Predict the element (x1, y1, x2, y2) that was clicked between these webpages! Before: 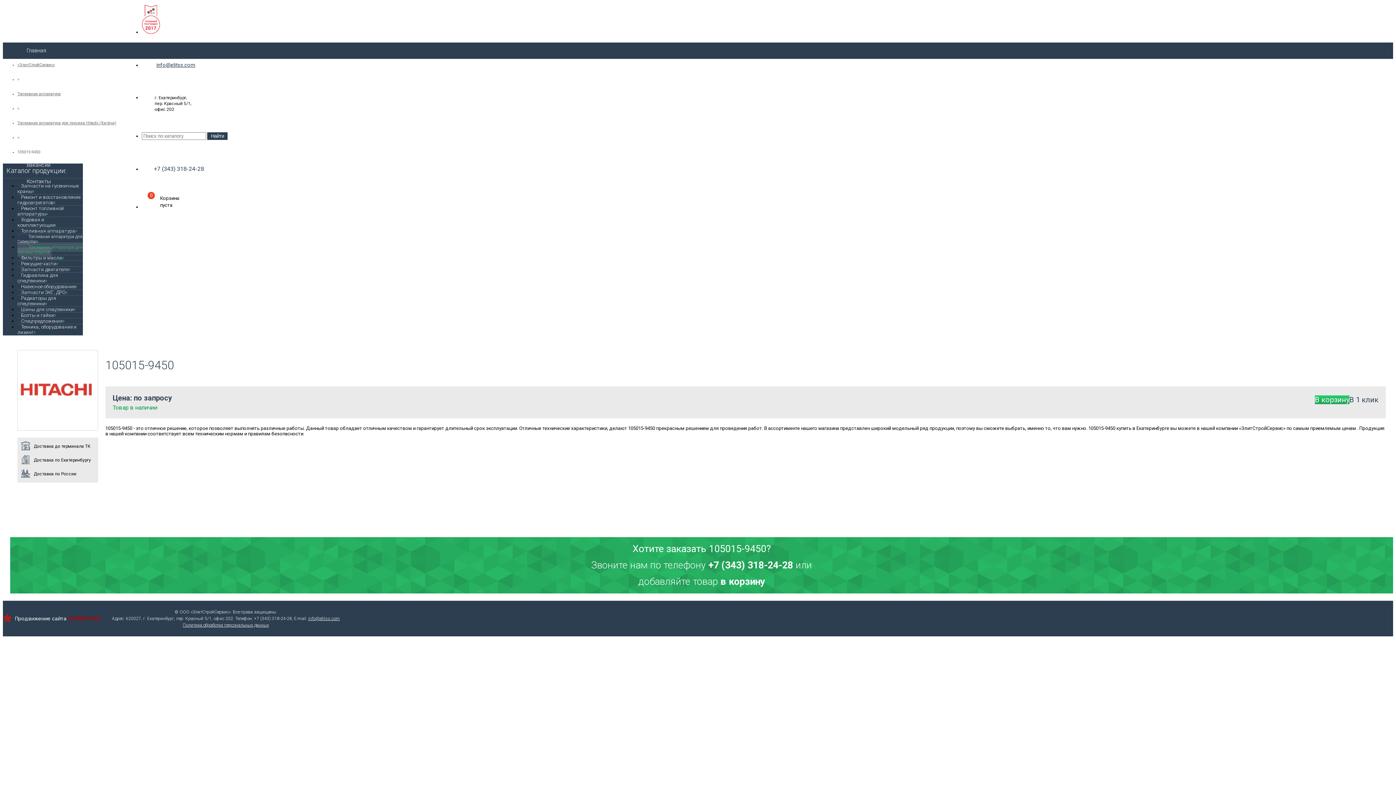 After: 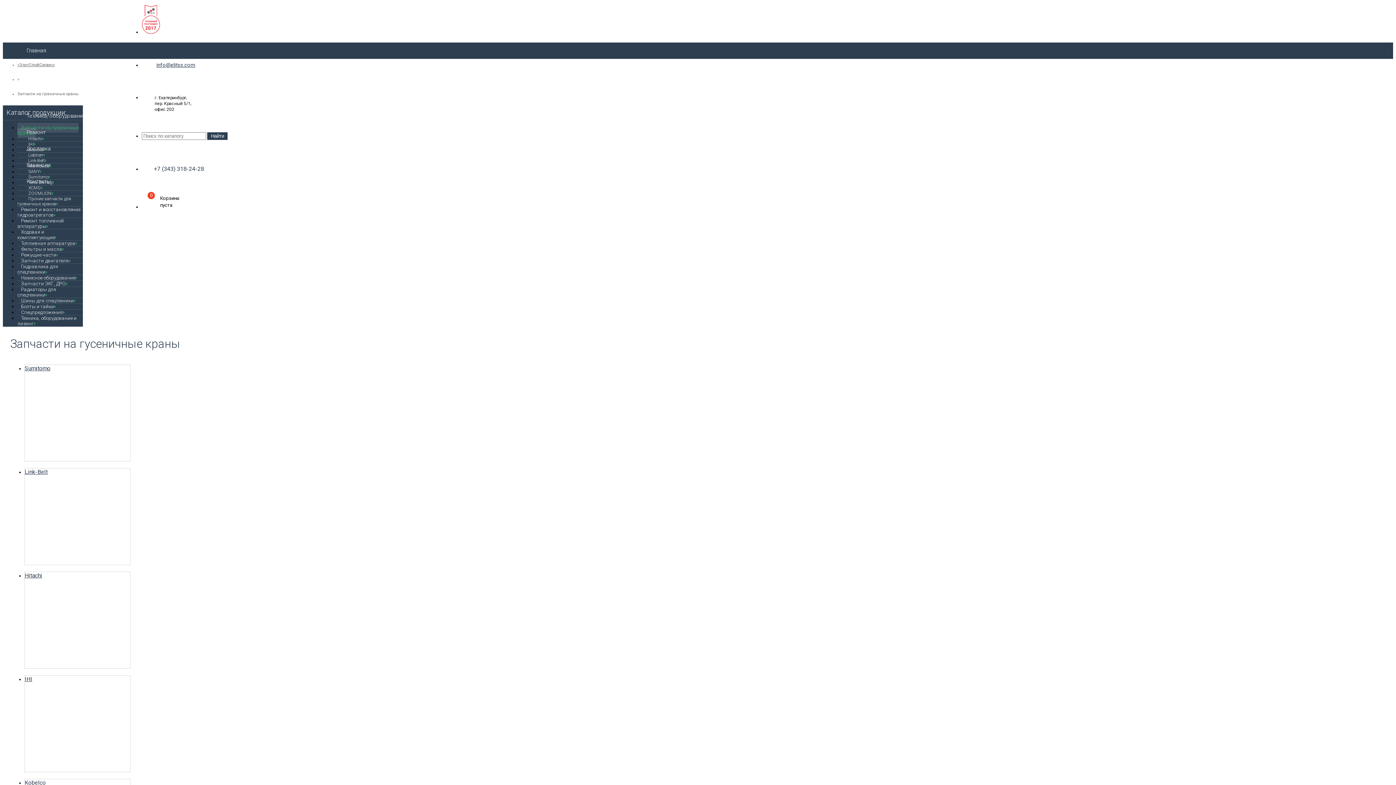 Action: label: Запчасти на гусеничные краны bbox: (17, 181, 78, 196)